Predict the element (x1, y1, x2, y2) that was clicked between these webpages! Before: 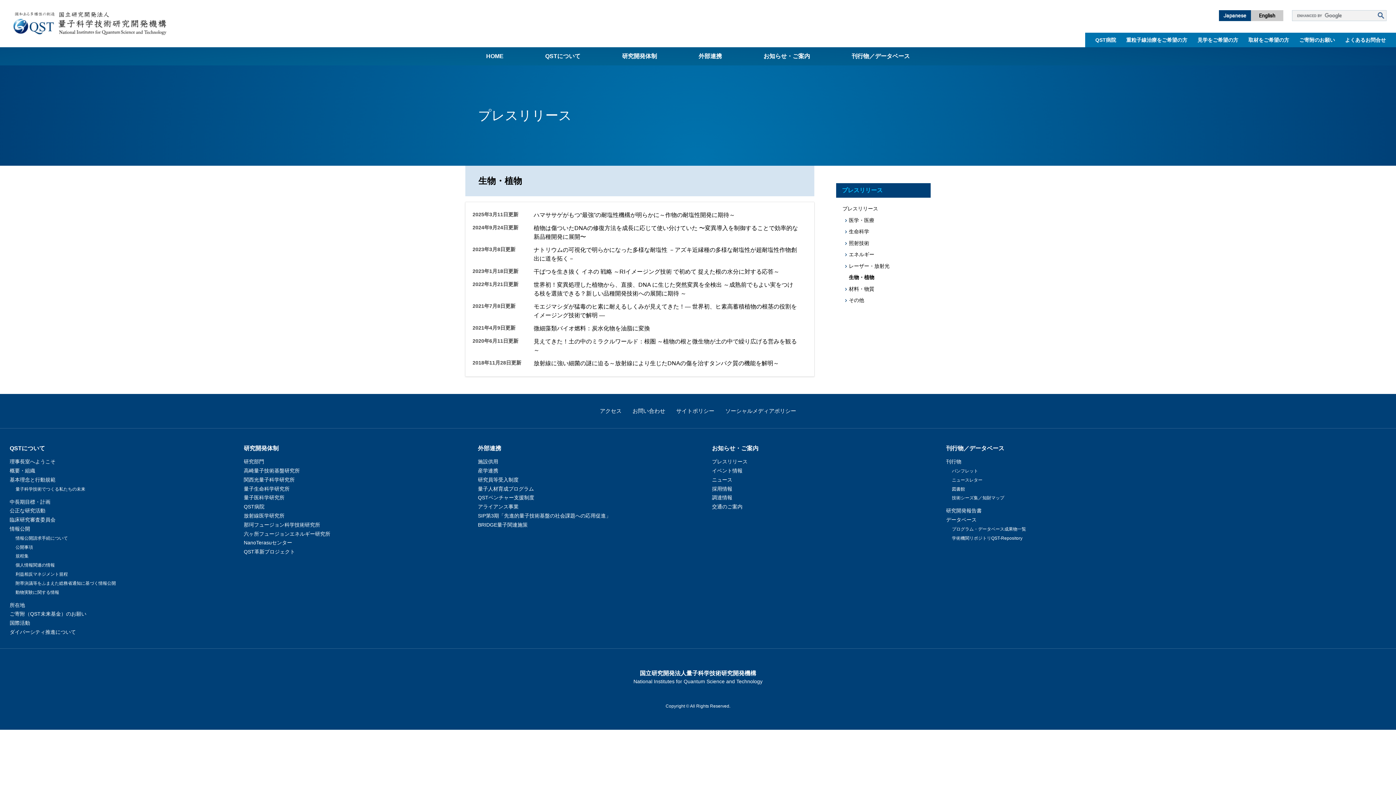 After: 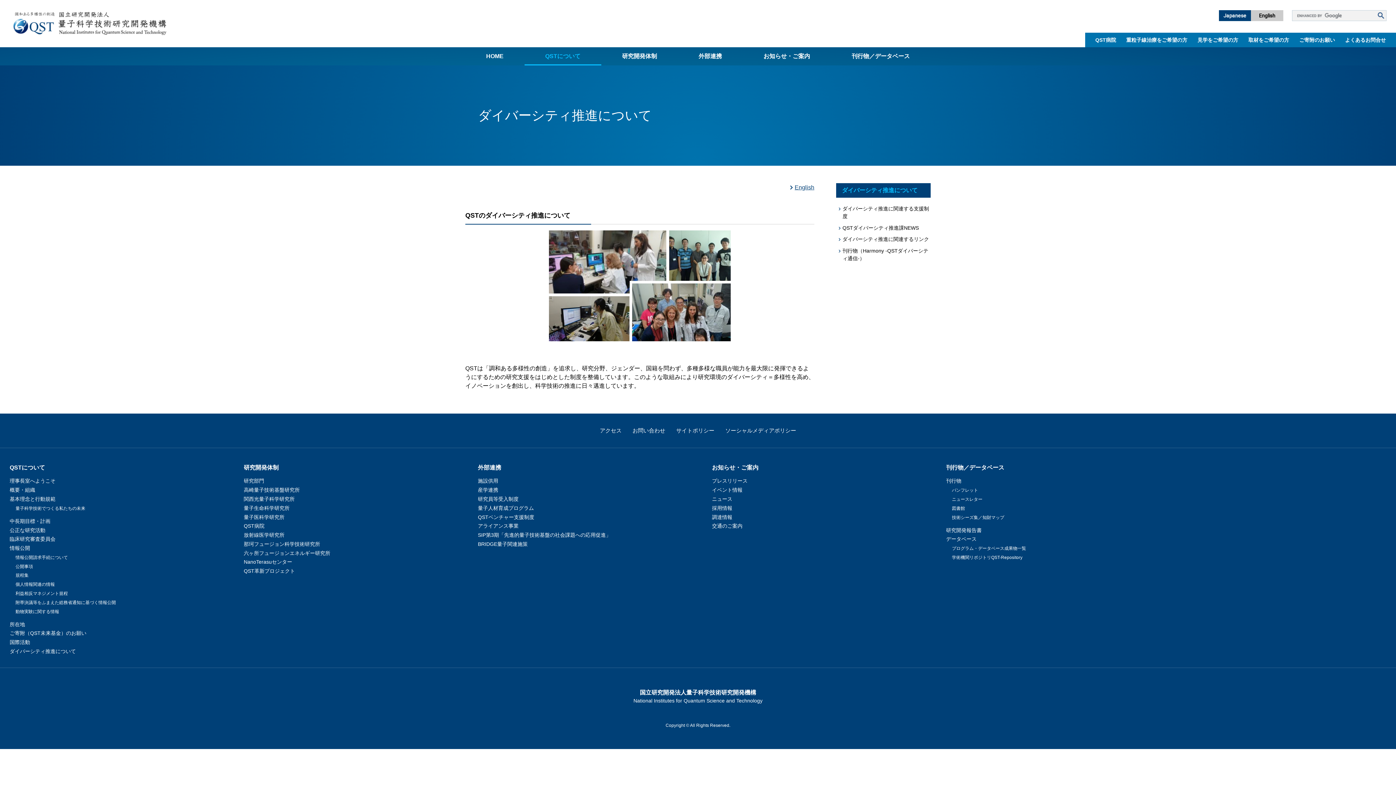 Action: label: ダイバーシティ推進について bbox: (9, 629, 75, 635)